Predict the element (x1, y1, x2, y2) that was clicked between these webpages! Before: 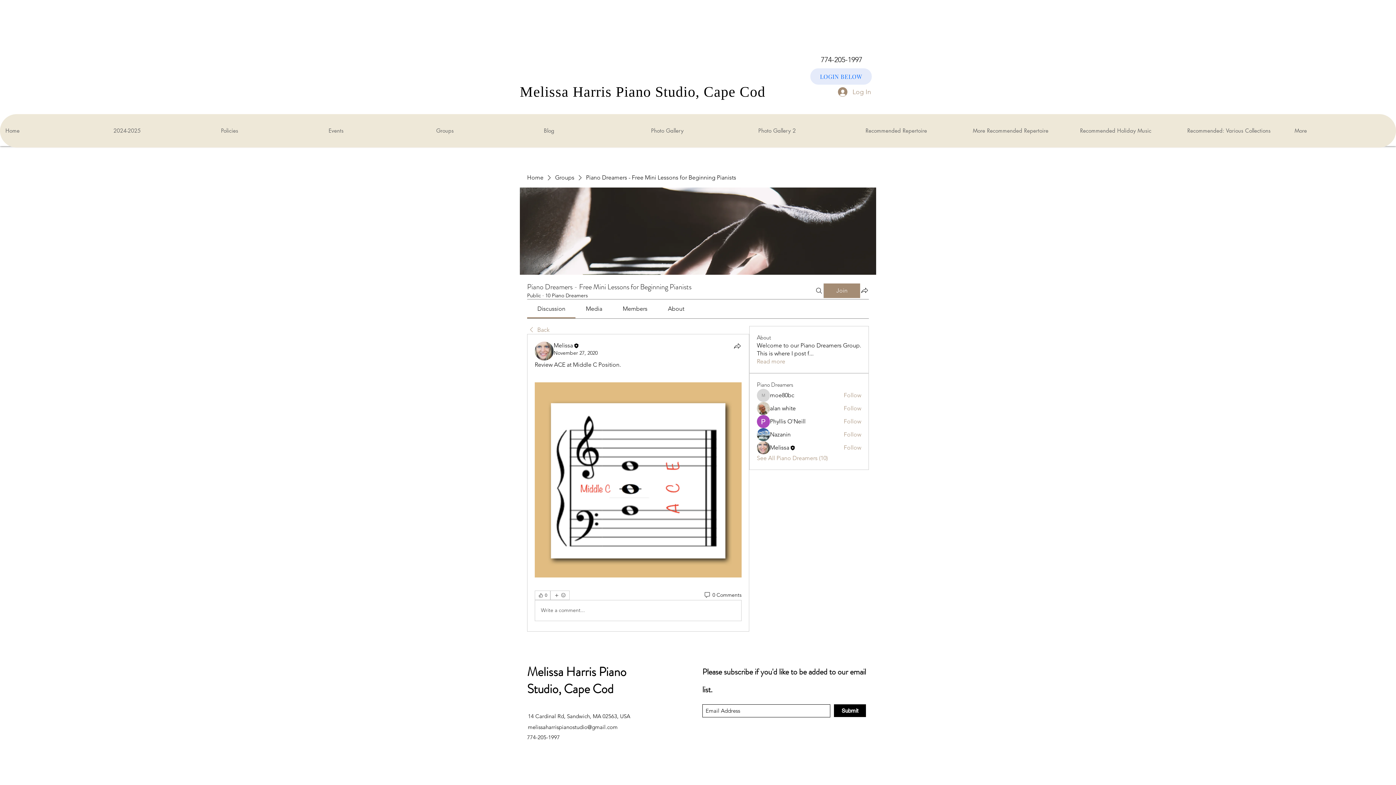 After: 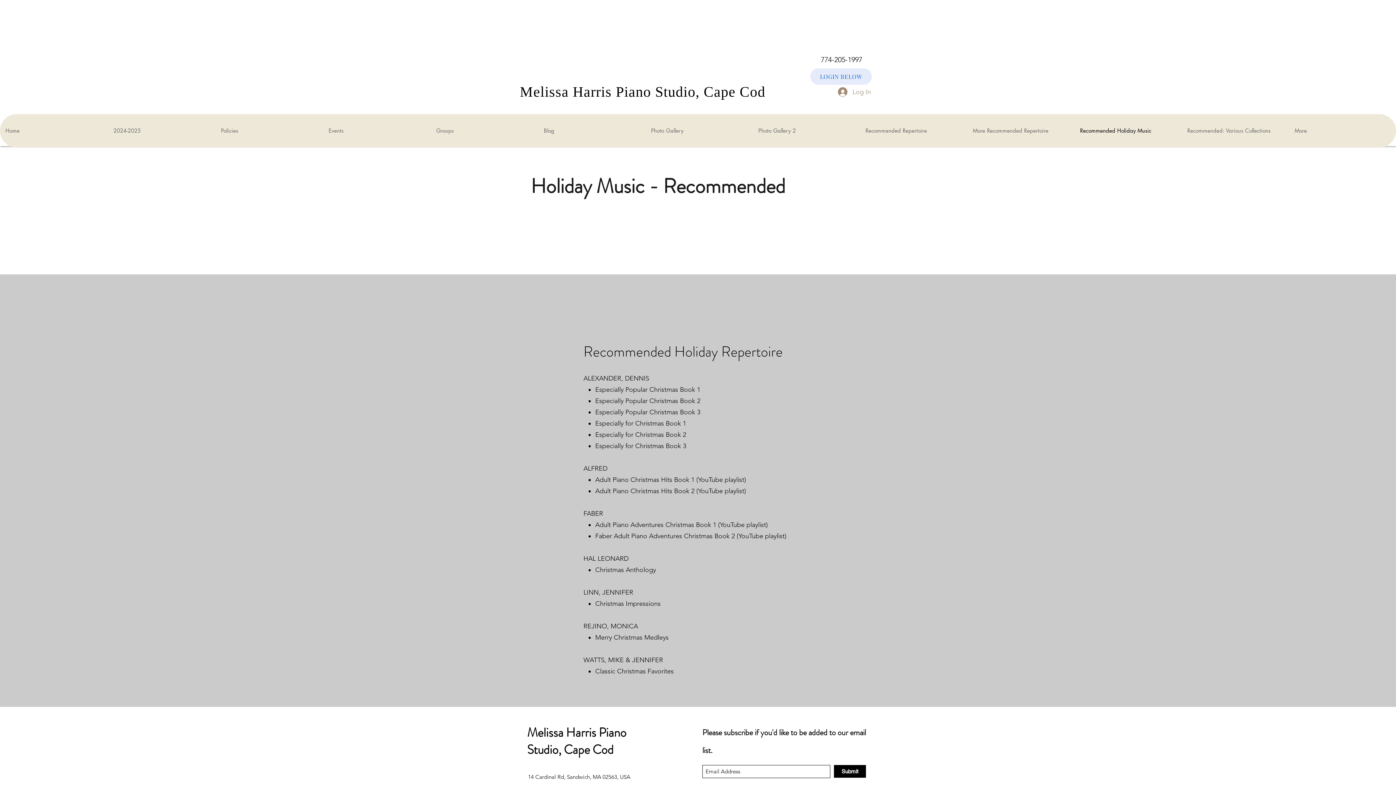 Action: label: Recommended Holiday Music bbox: (1074, 114, 1181, 147)